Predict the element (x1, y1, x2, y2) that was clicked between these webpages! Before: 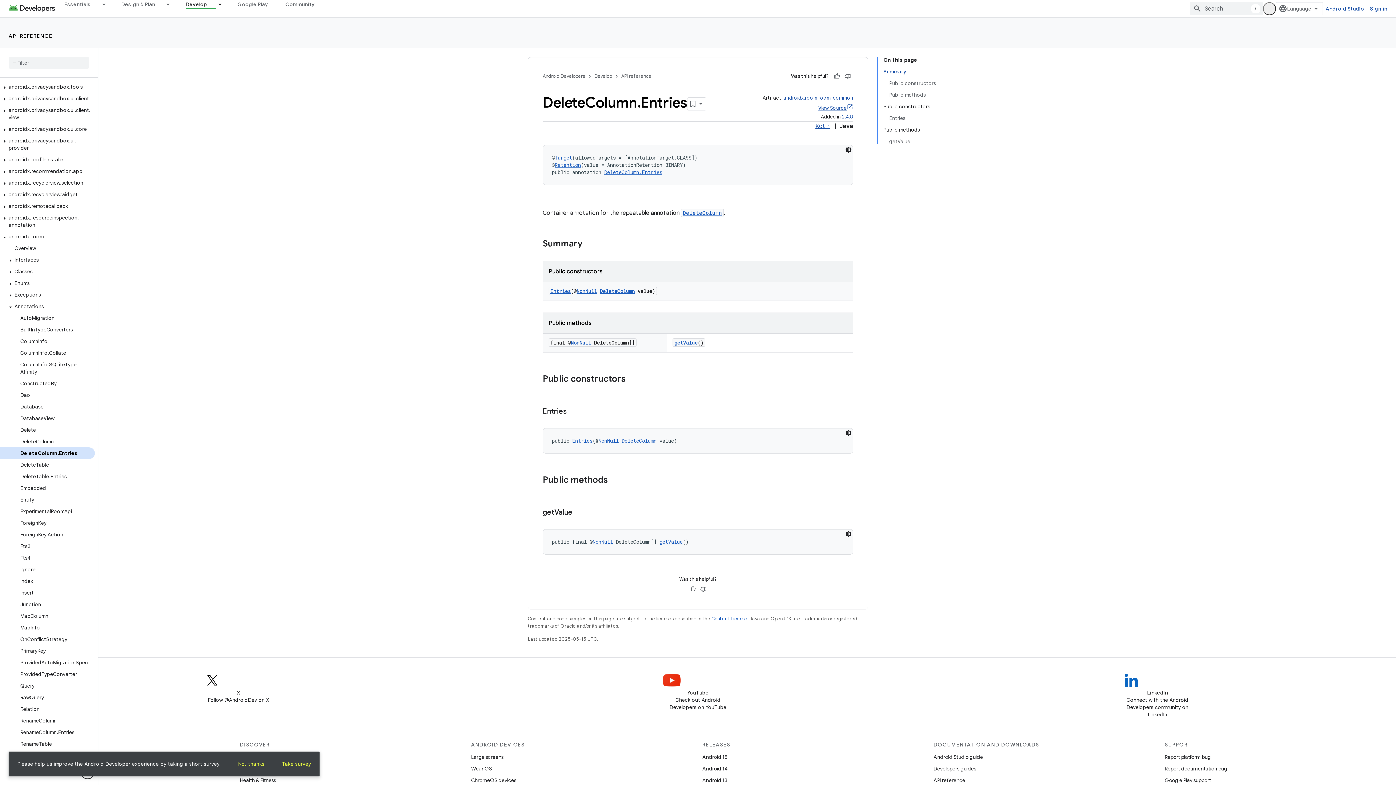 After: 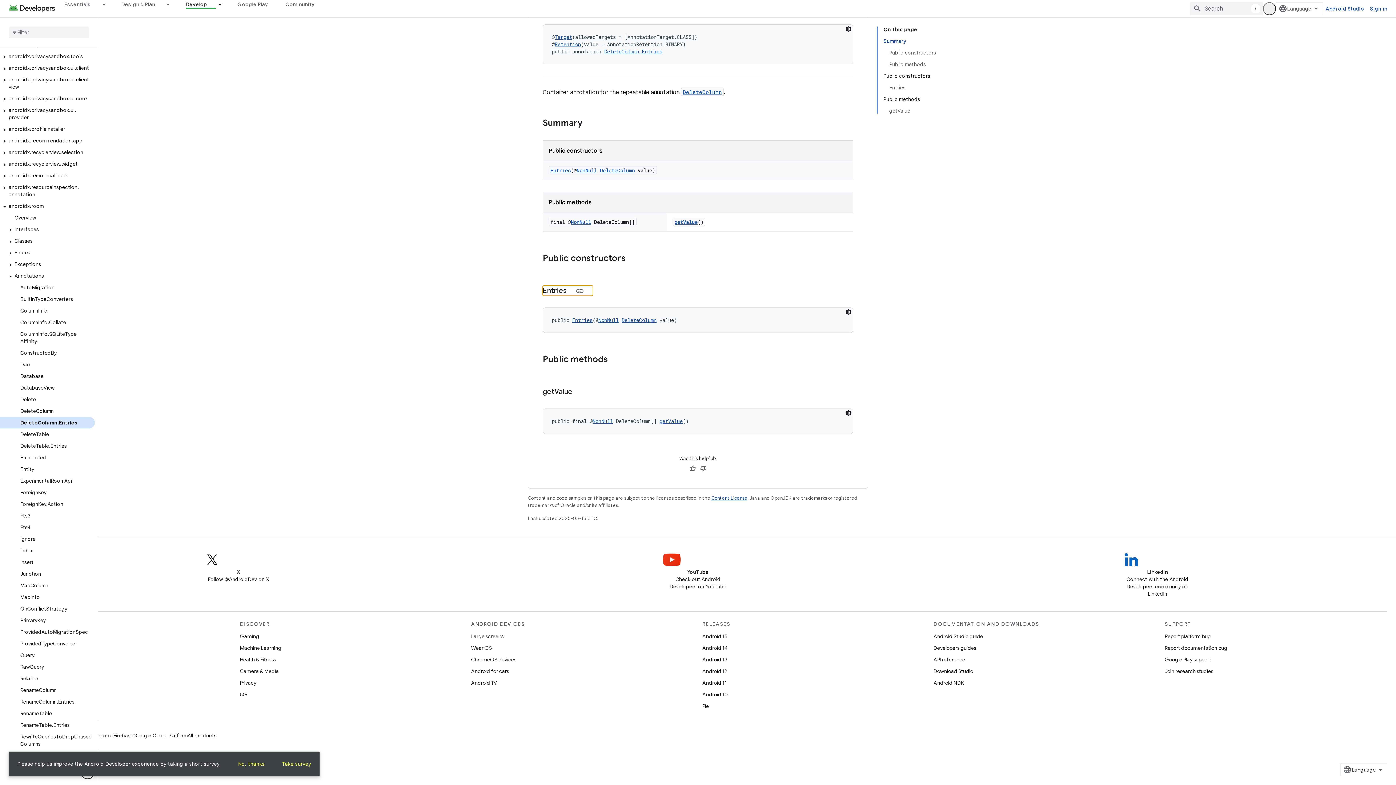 Action: bbox: (550, 302, 570, 309) label: Entries